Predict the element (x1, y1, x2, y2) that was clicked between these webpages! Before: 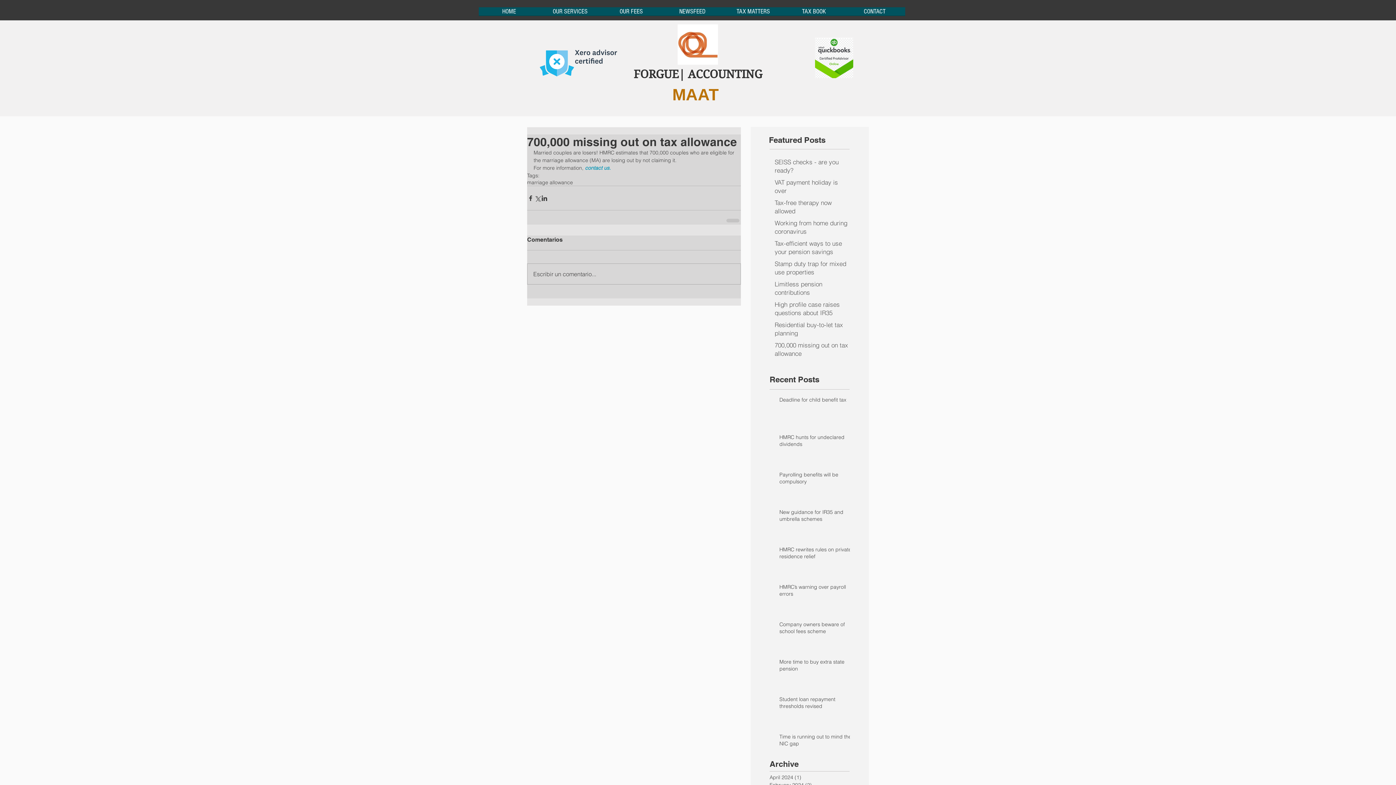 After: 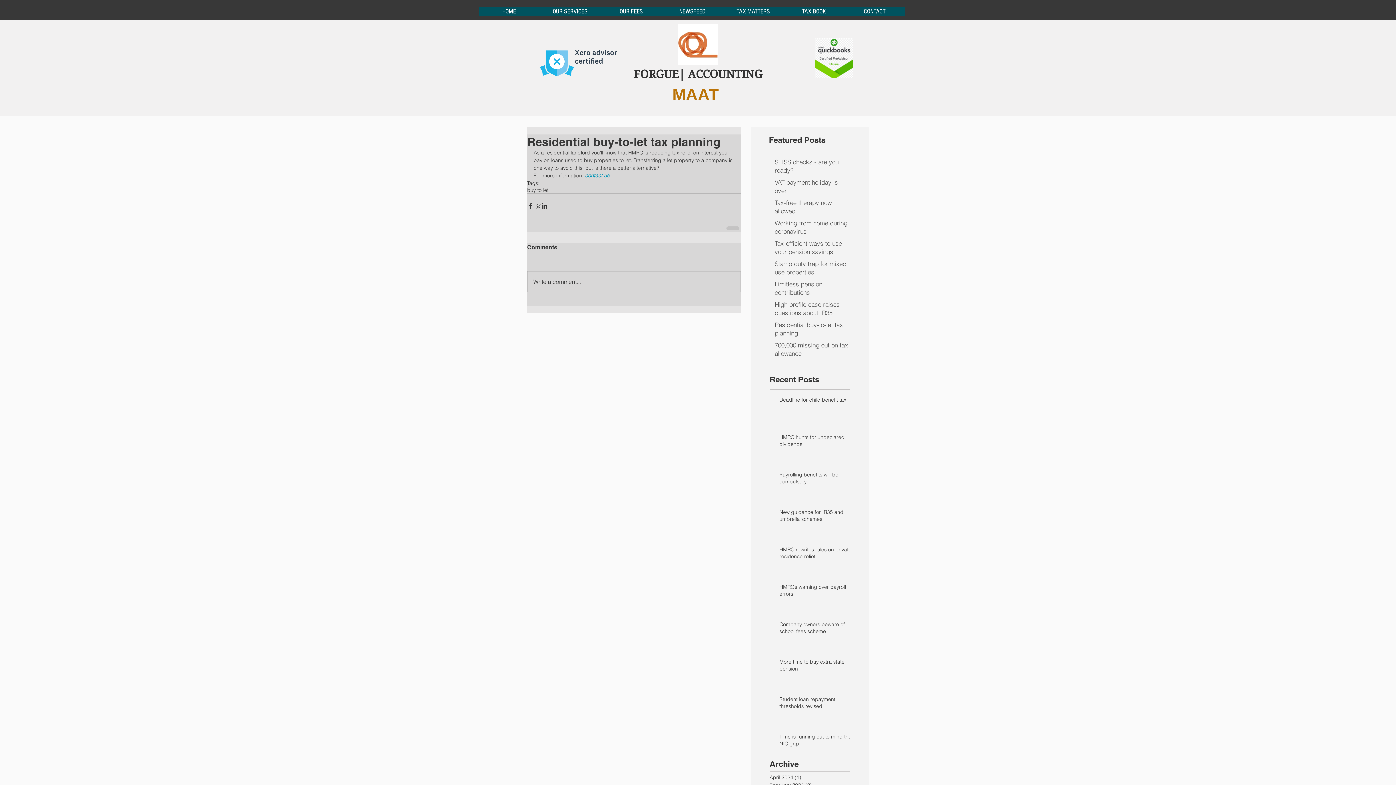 Action: label: Residential buy-to-let tax planning bbox: (774, 320, 849, 340)